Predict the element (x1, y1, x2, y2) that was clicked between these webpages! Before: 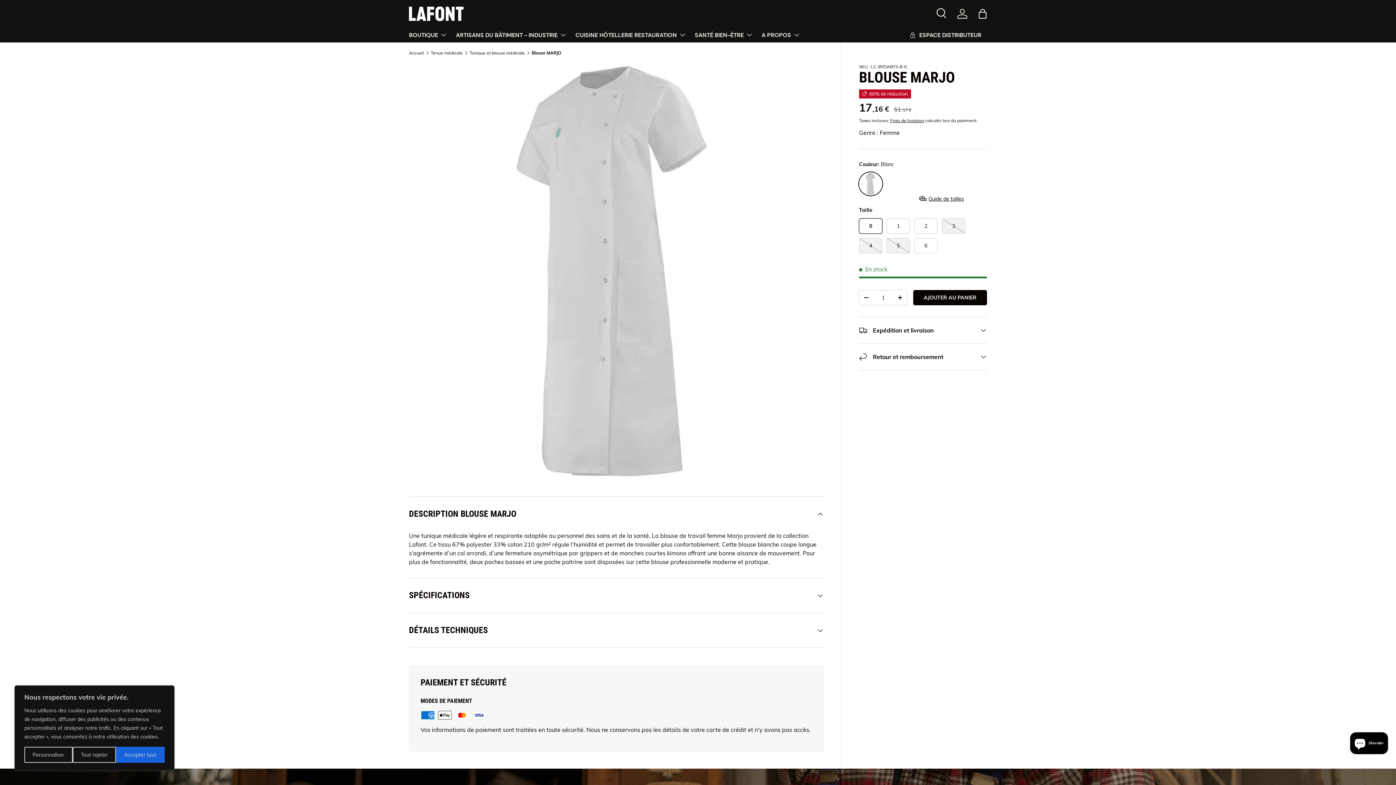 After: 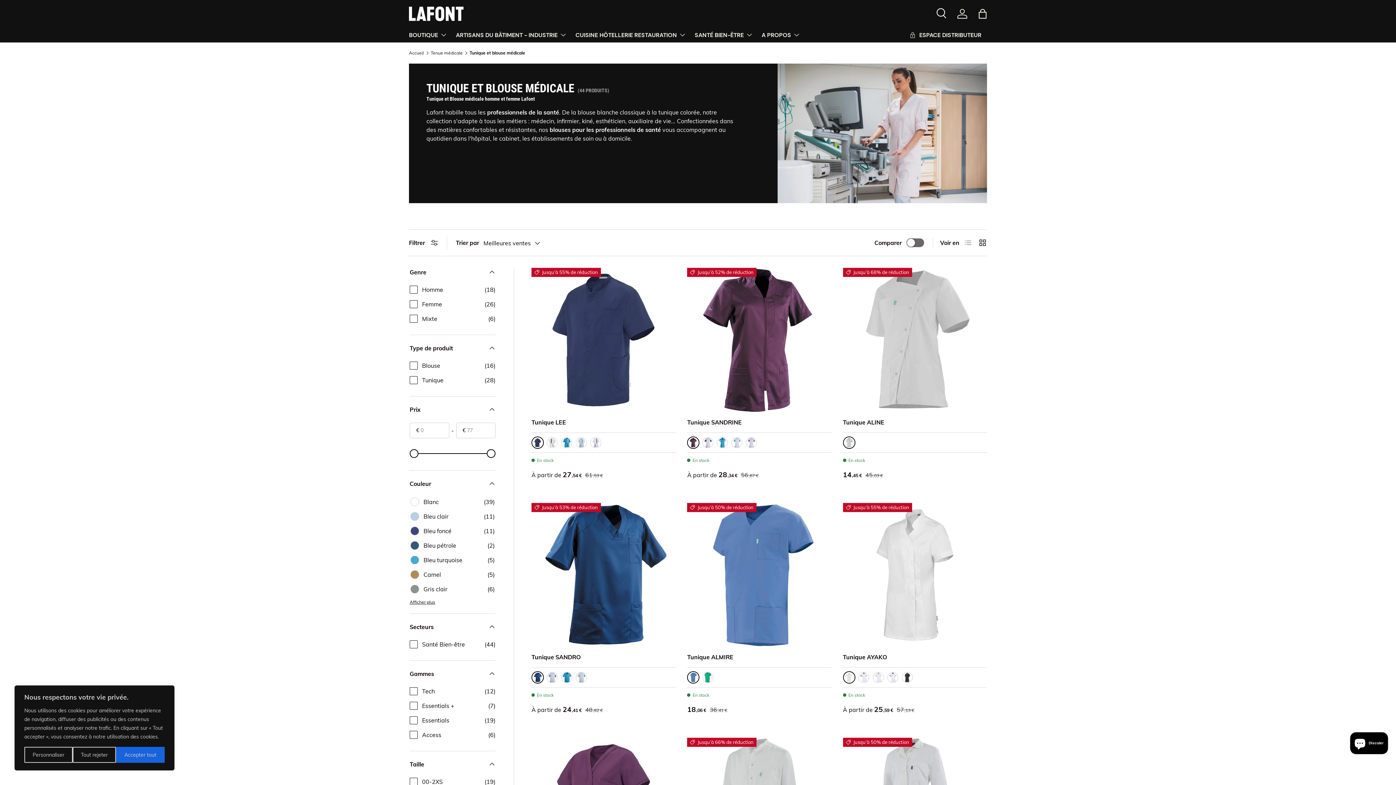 Action: label: Tunique et blouse médicale bbox: (469, 50, 525, 55)